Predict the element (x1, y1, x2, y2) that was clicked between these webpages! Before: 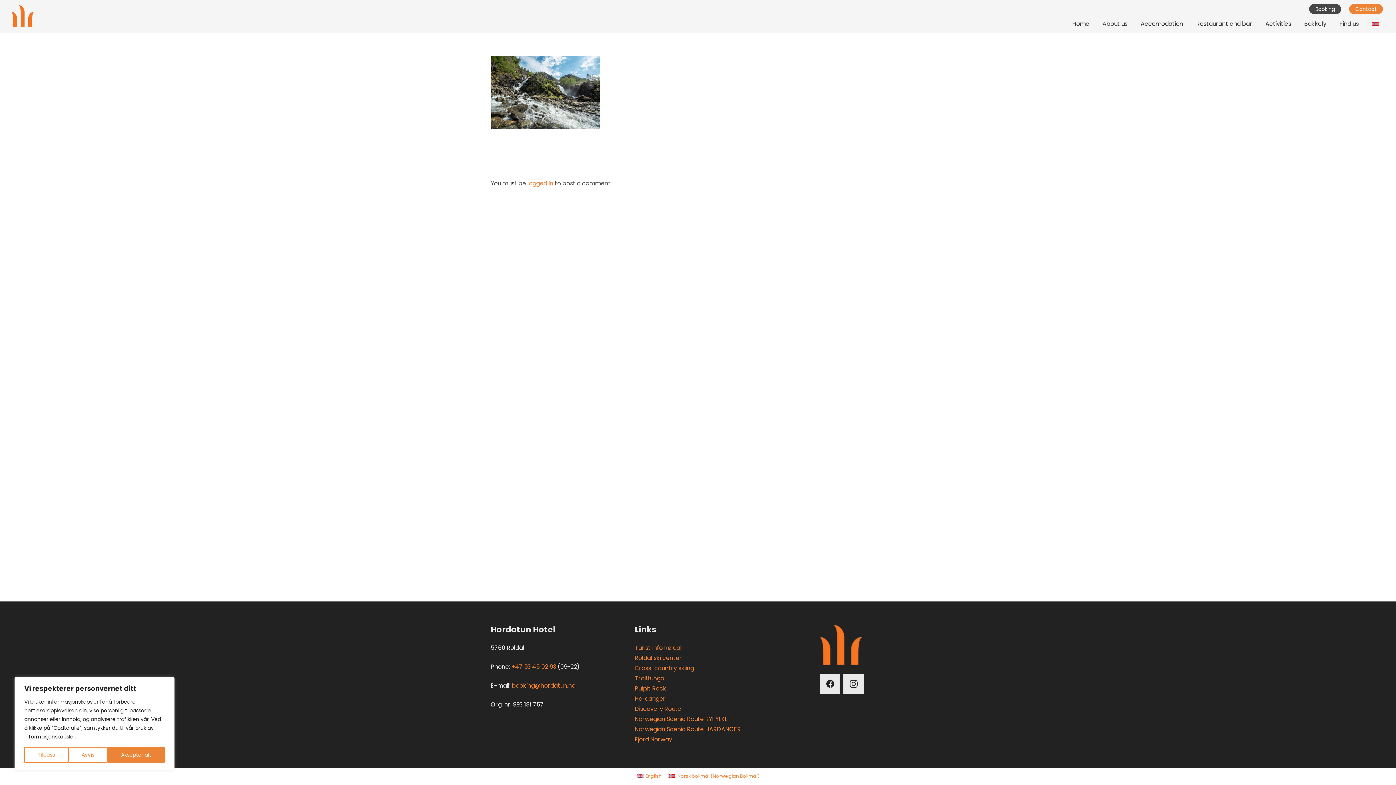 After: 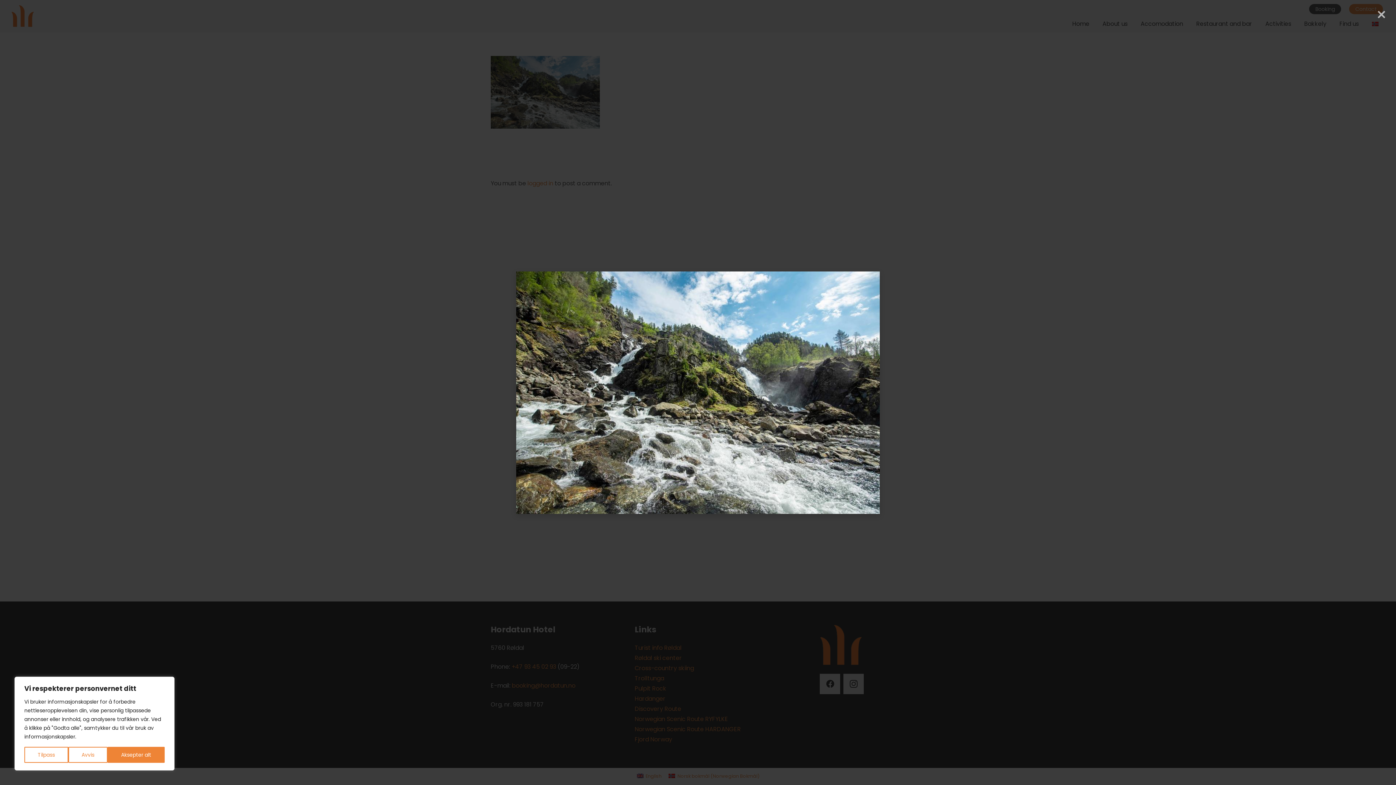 Action: bbox: (490, 122, 600, 130)